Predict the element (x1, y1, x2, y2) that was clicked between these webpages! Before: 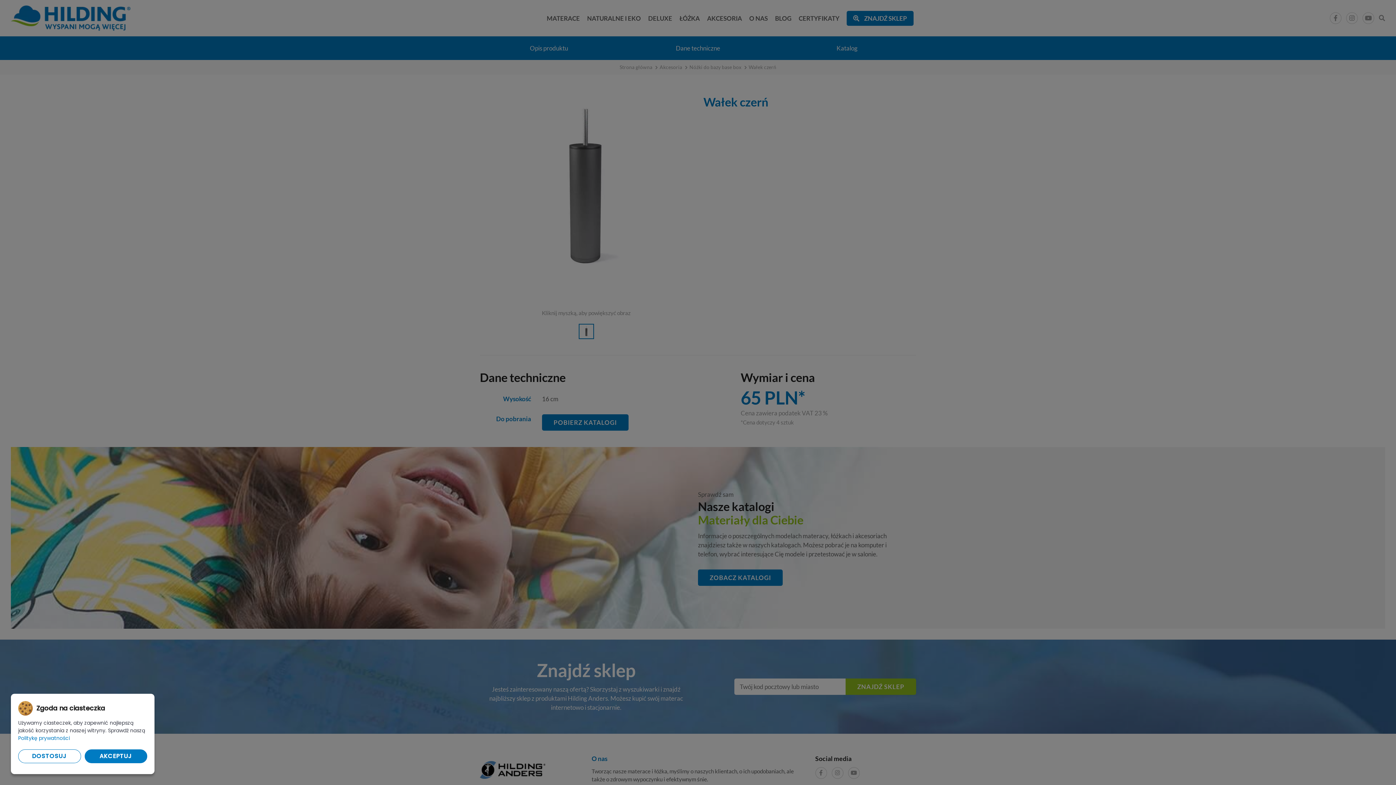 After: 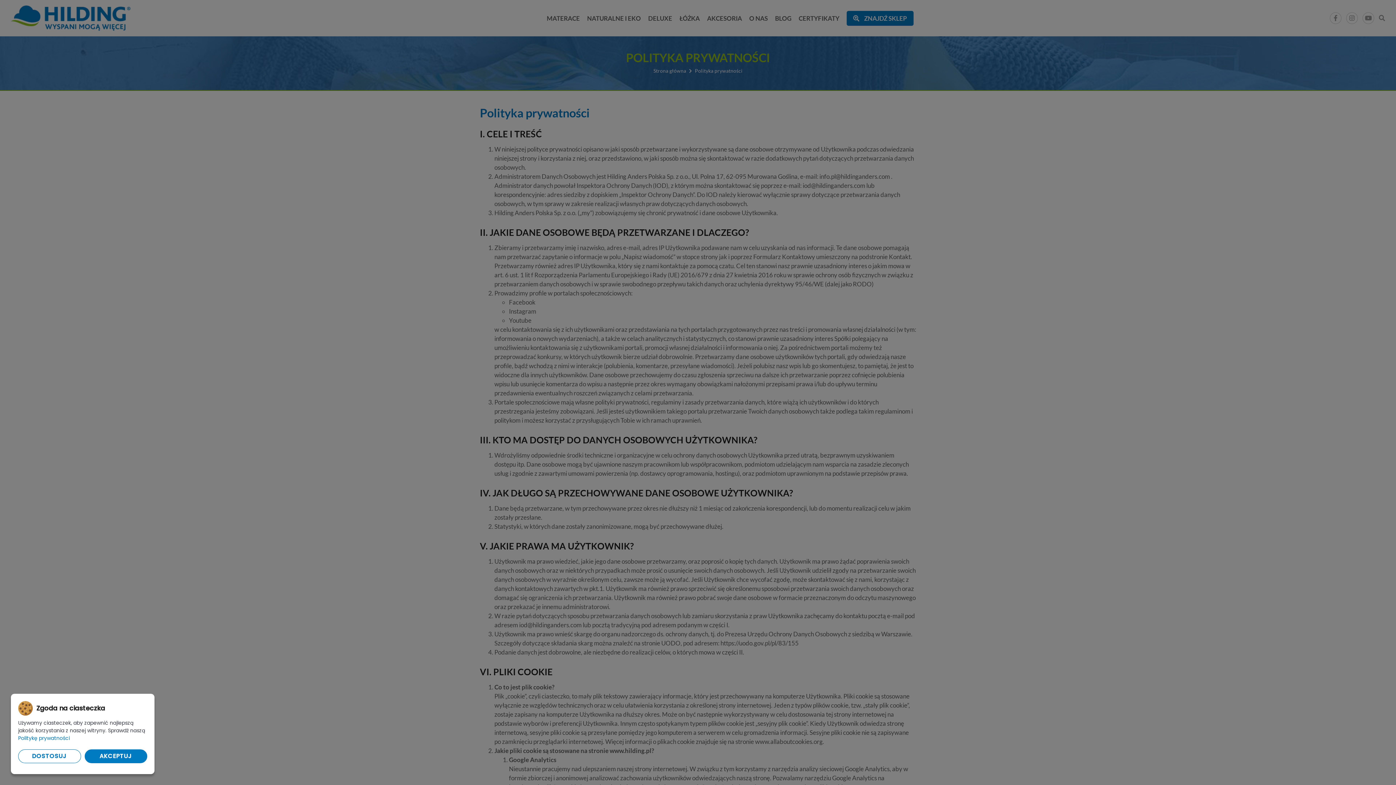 Action: bbox: (18, 734, 69, 743) label: Politykę prywatności